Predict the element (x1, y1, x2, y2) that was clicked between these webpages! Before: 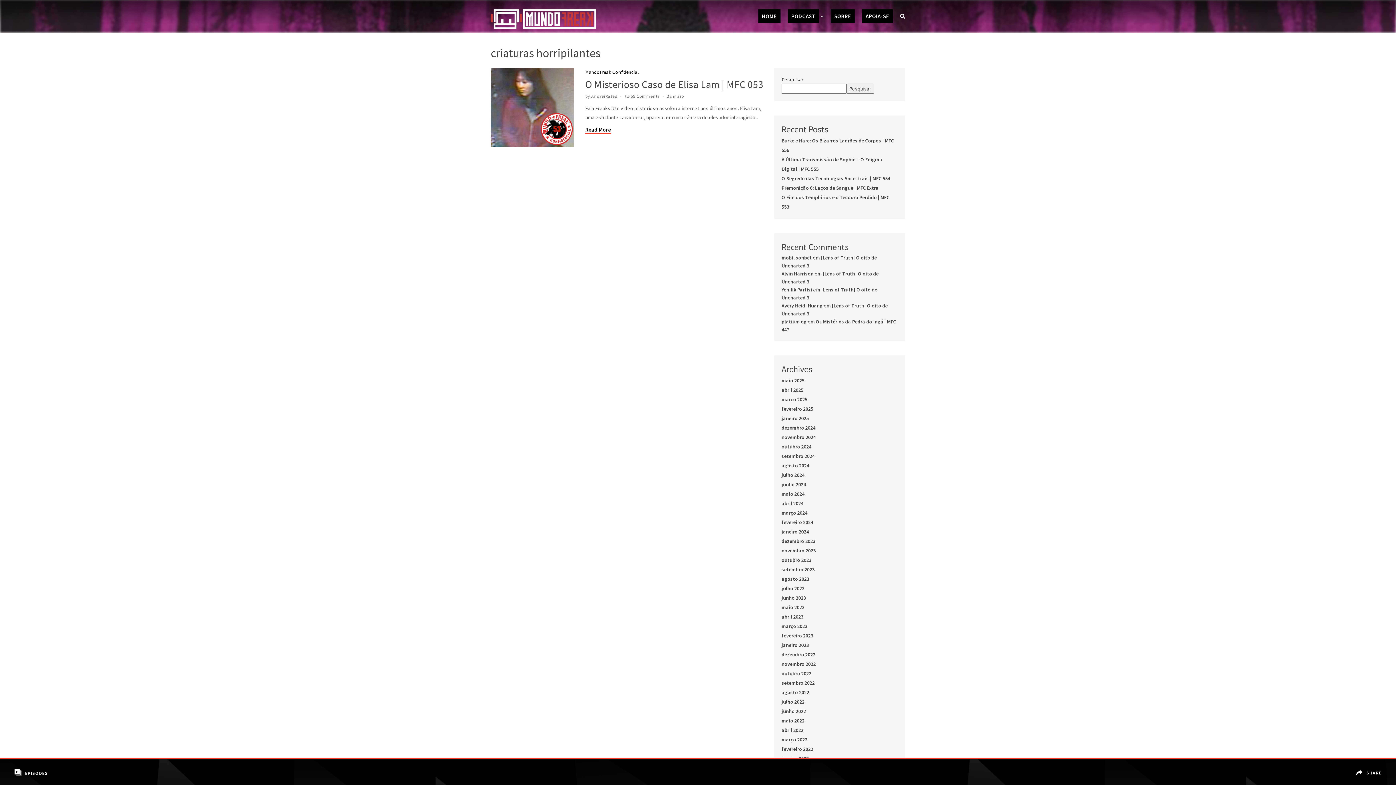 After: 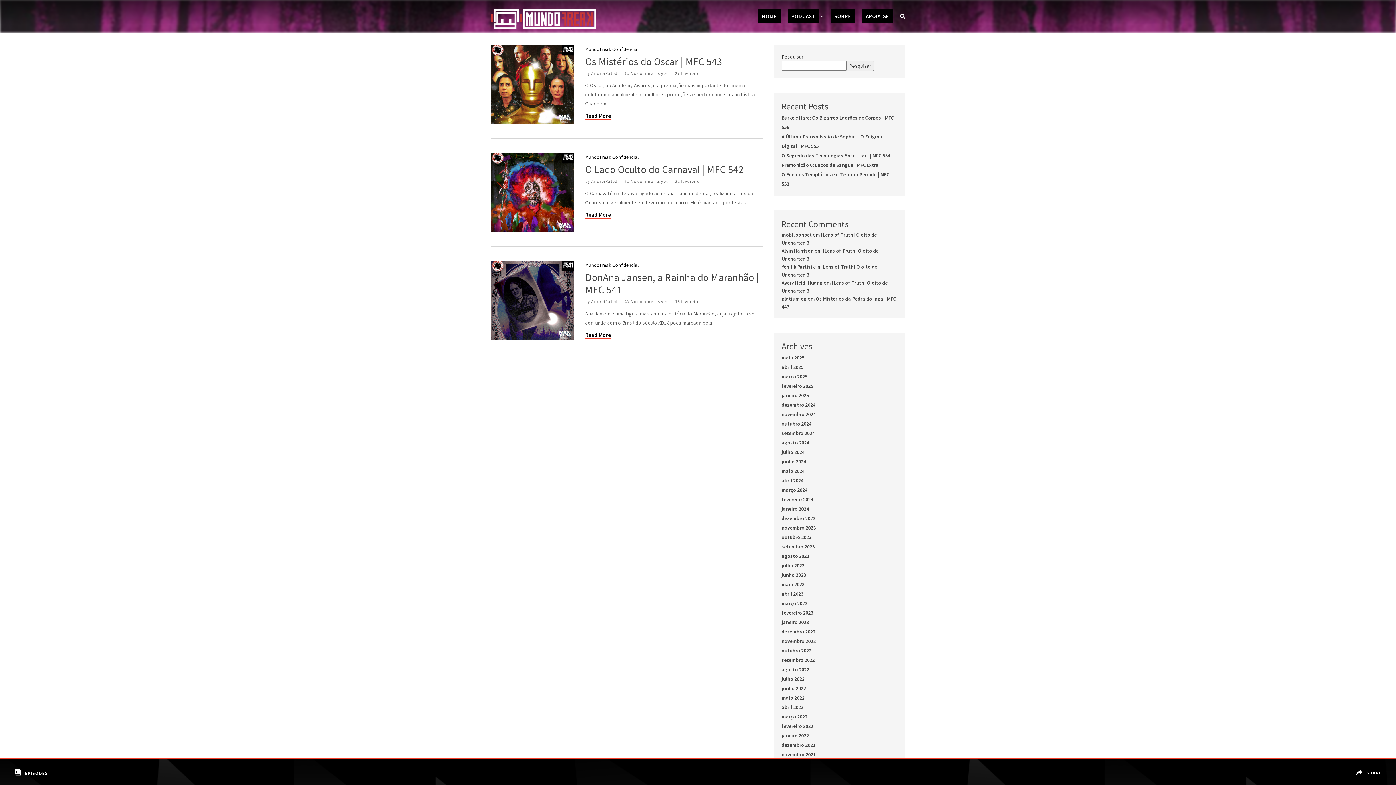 Action: bbox: (781, 405, 813, 412) label: fevereiro 2025